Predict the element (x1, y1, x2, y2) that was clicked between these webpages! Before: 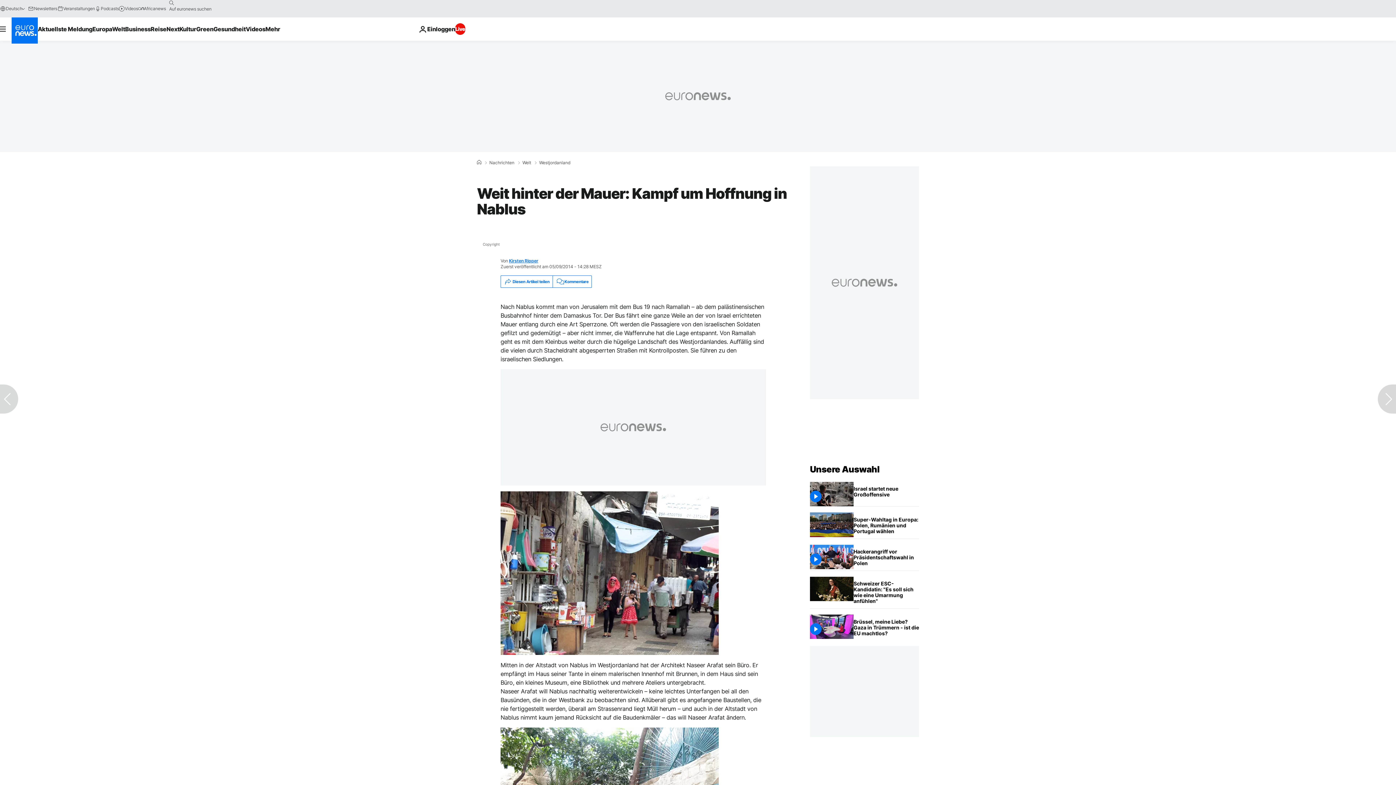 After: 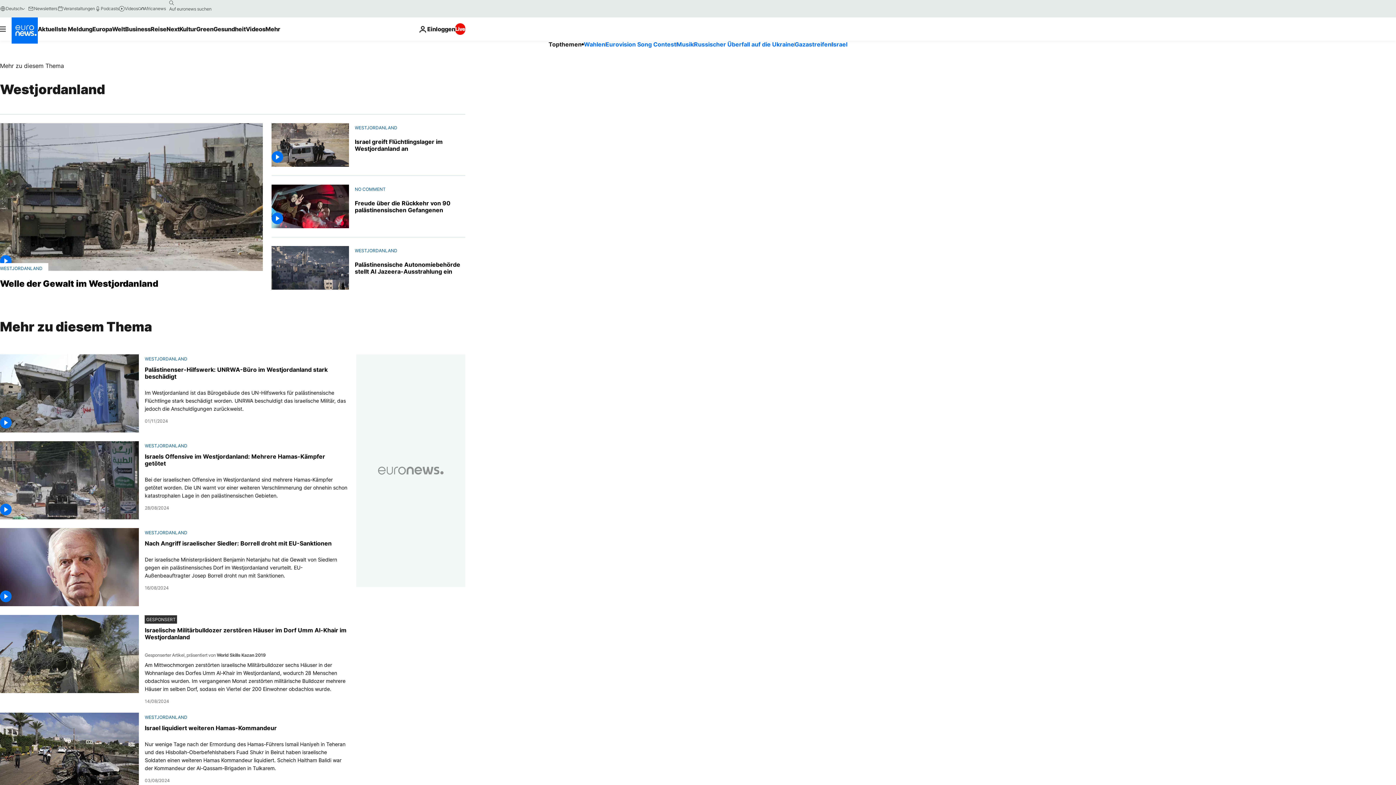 Action: label: Westjordanland bbox: (539, 160, 570, 165)